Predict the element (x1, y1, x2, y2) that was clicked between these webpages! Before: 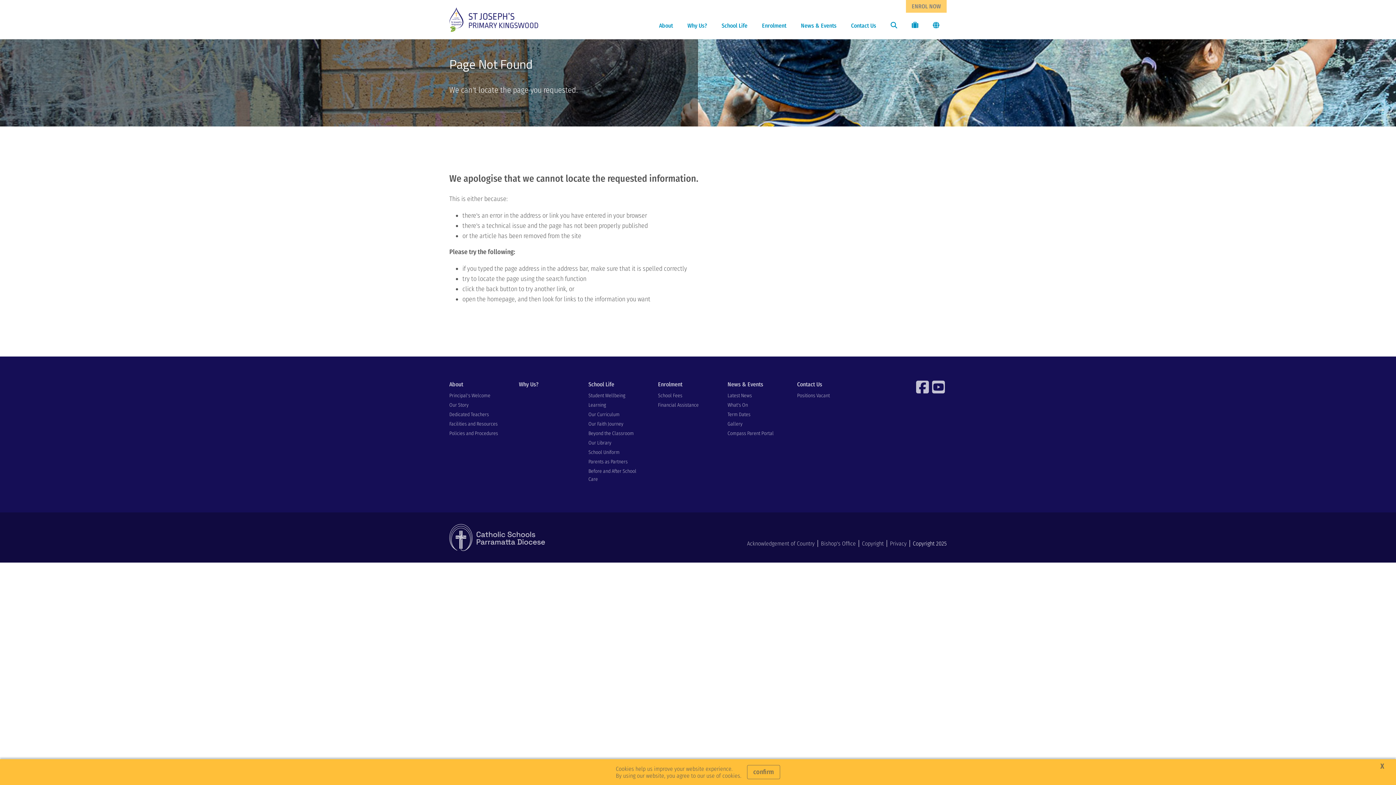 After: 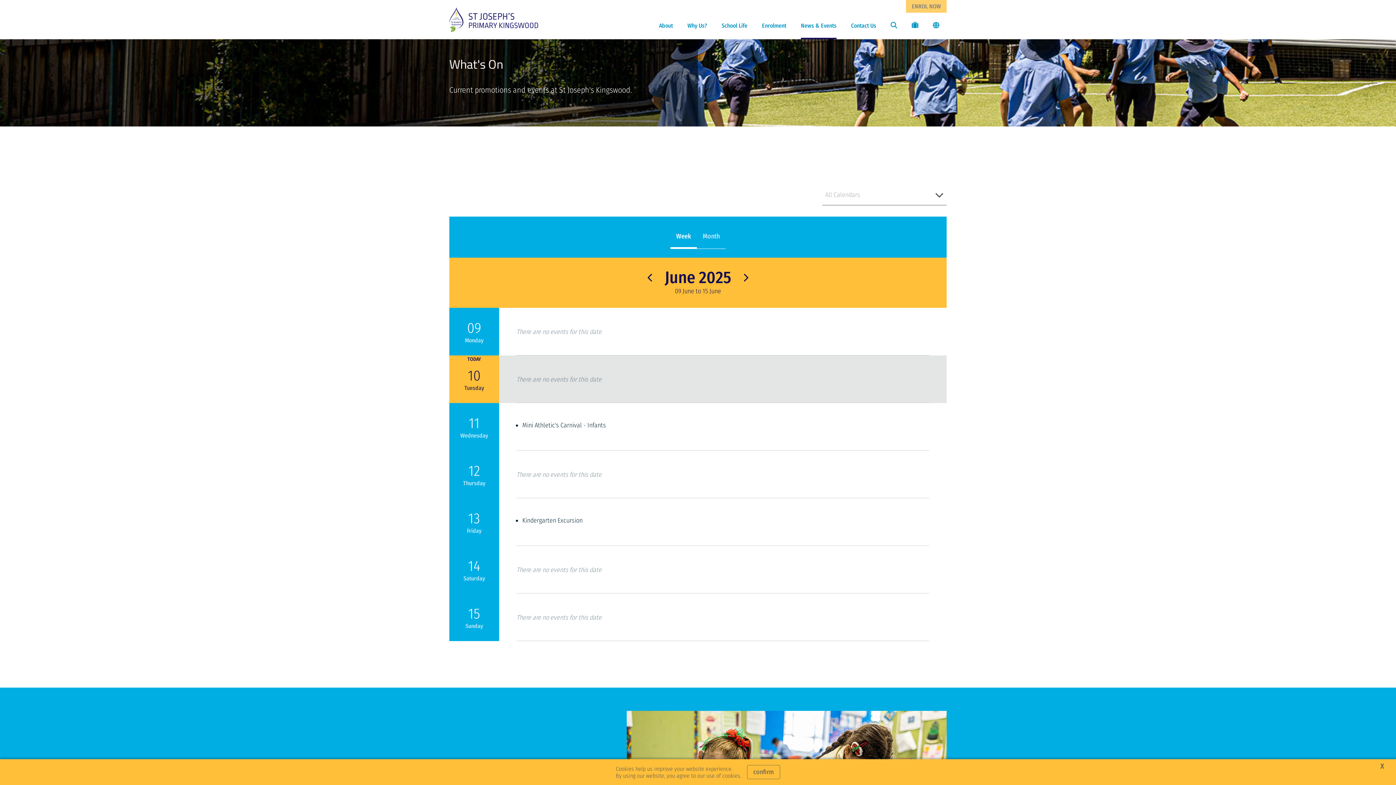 Action: label: What's On bbox: (727, 402, 748, 408)